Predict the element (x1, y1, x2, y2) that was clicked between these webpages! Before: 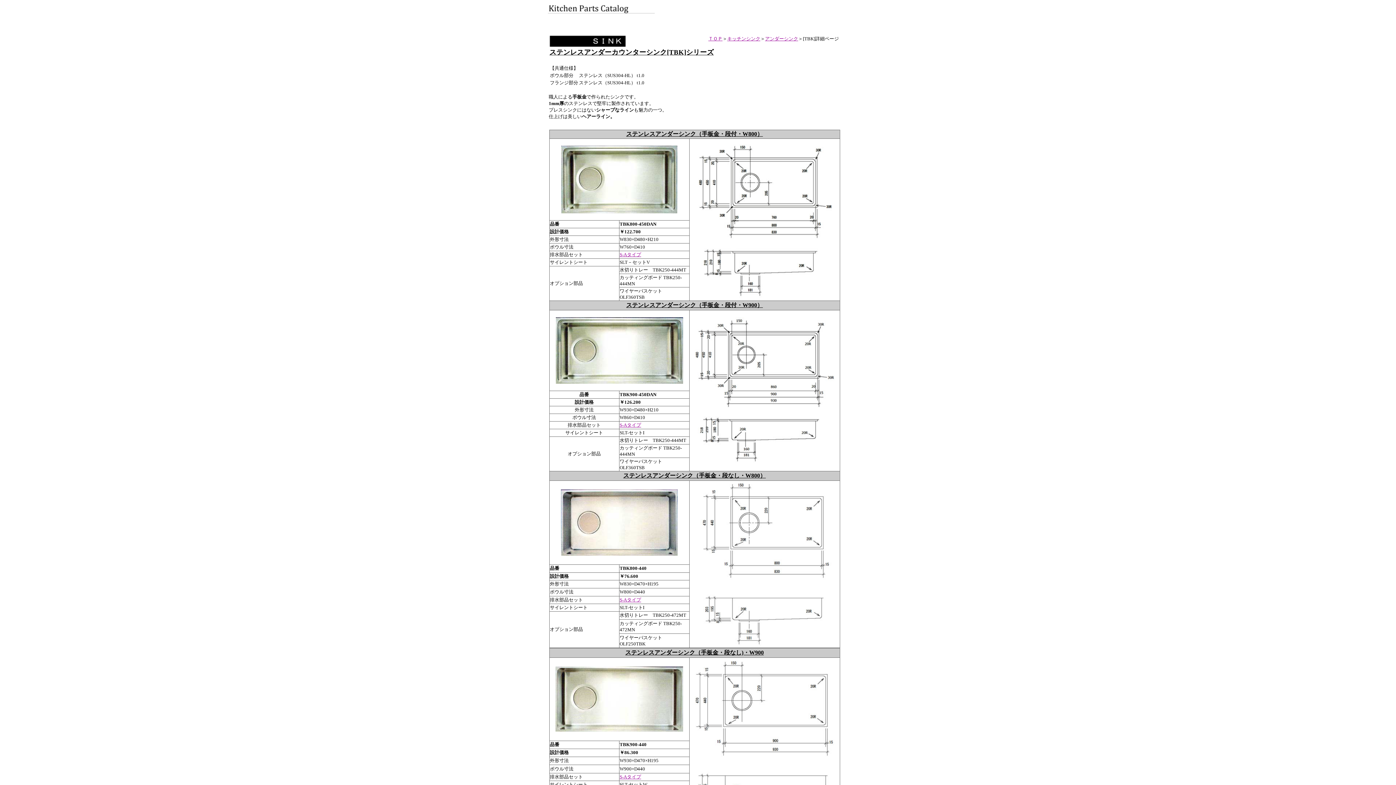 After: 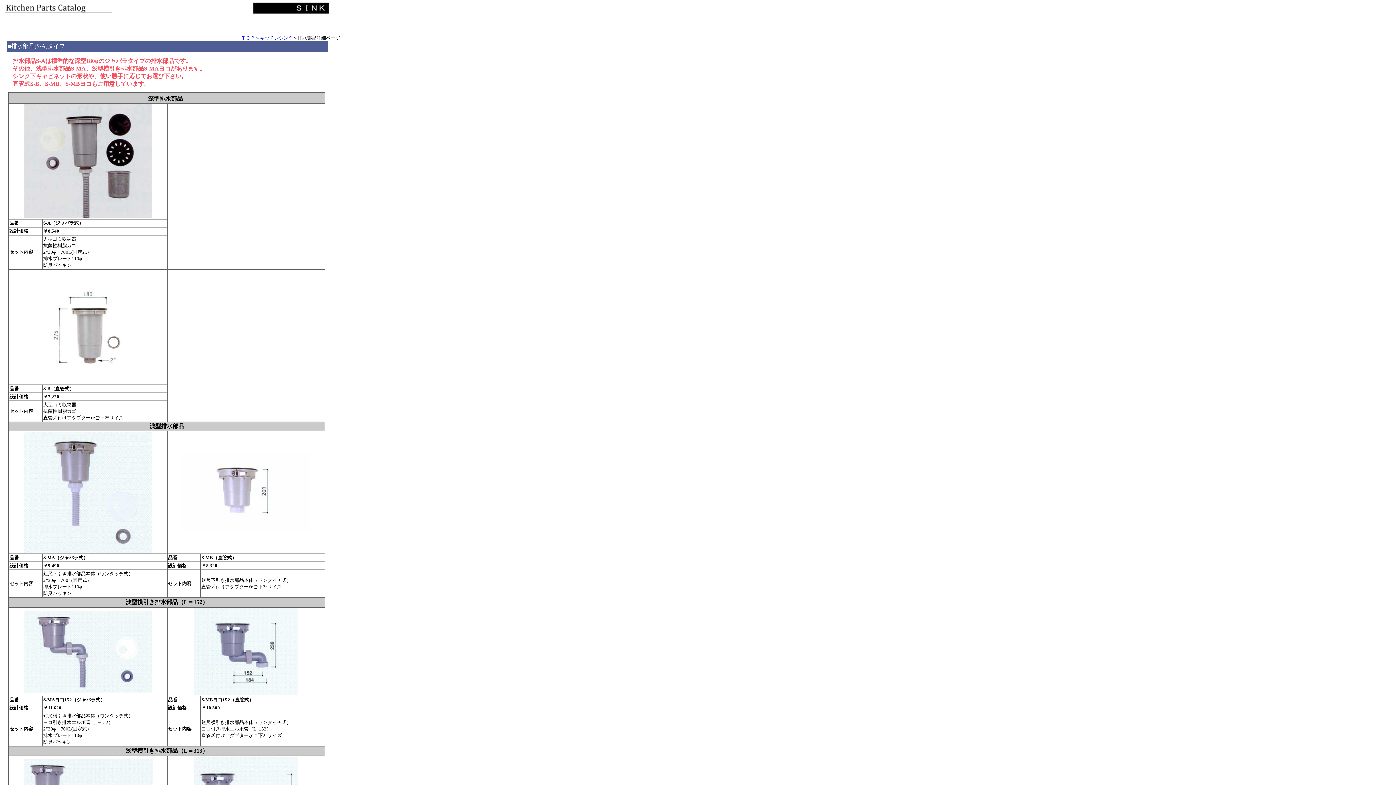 Action: label: S-Aタイプ bbox: (619, 252, 641, 257)